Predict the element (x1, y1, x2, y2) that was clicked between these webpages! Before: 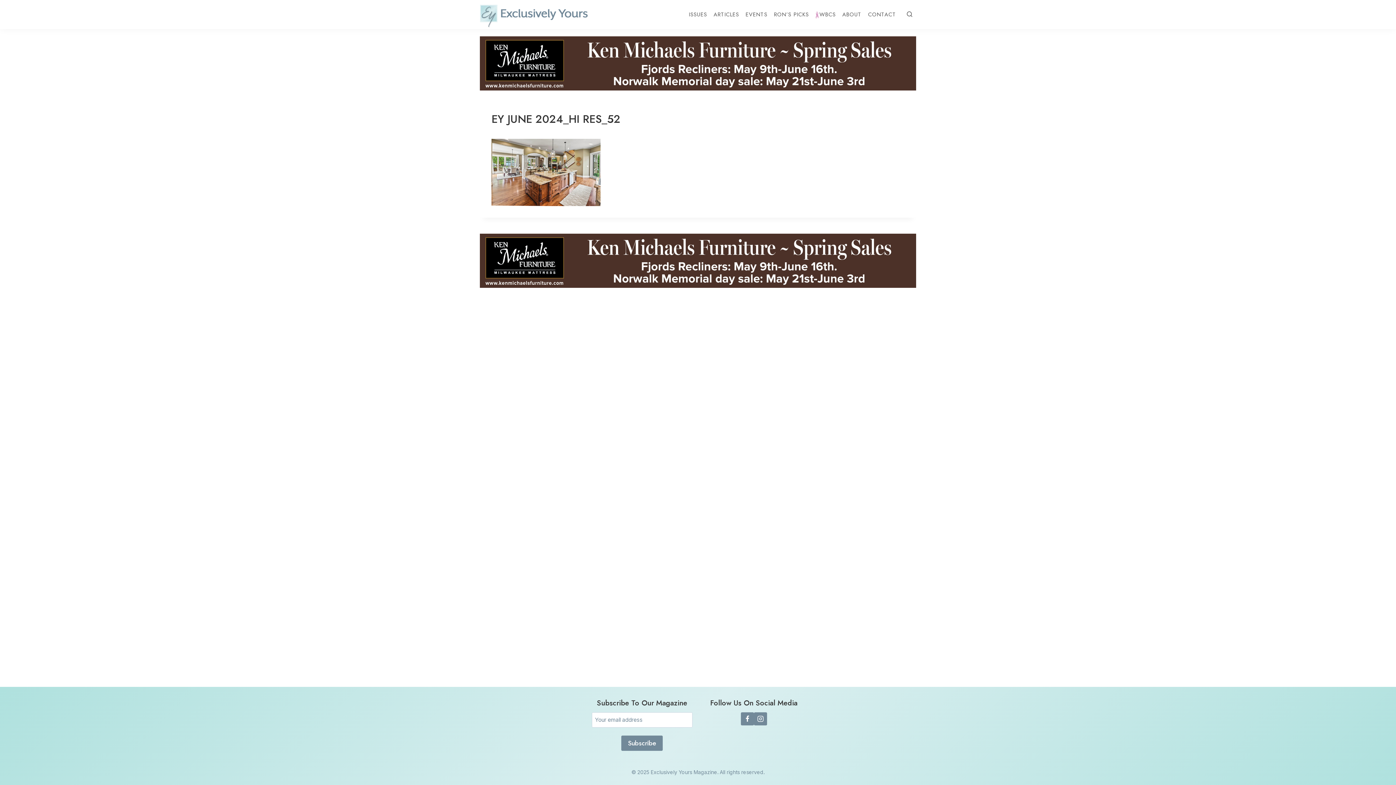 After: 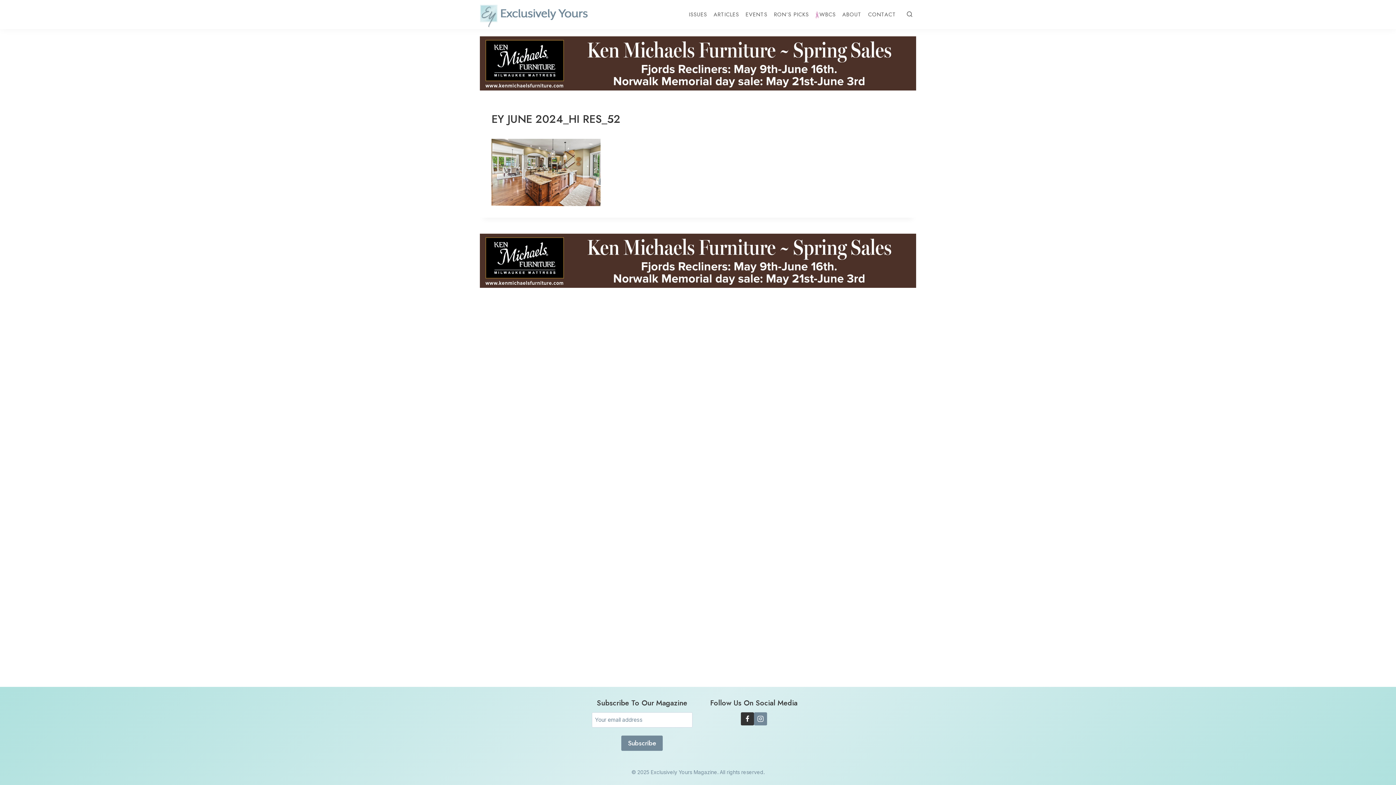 Action: bbox: (741, 712, 754, 725) label: Facebook